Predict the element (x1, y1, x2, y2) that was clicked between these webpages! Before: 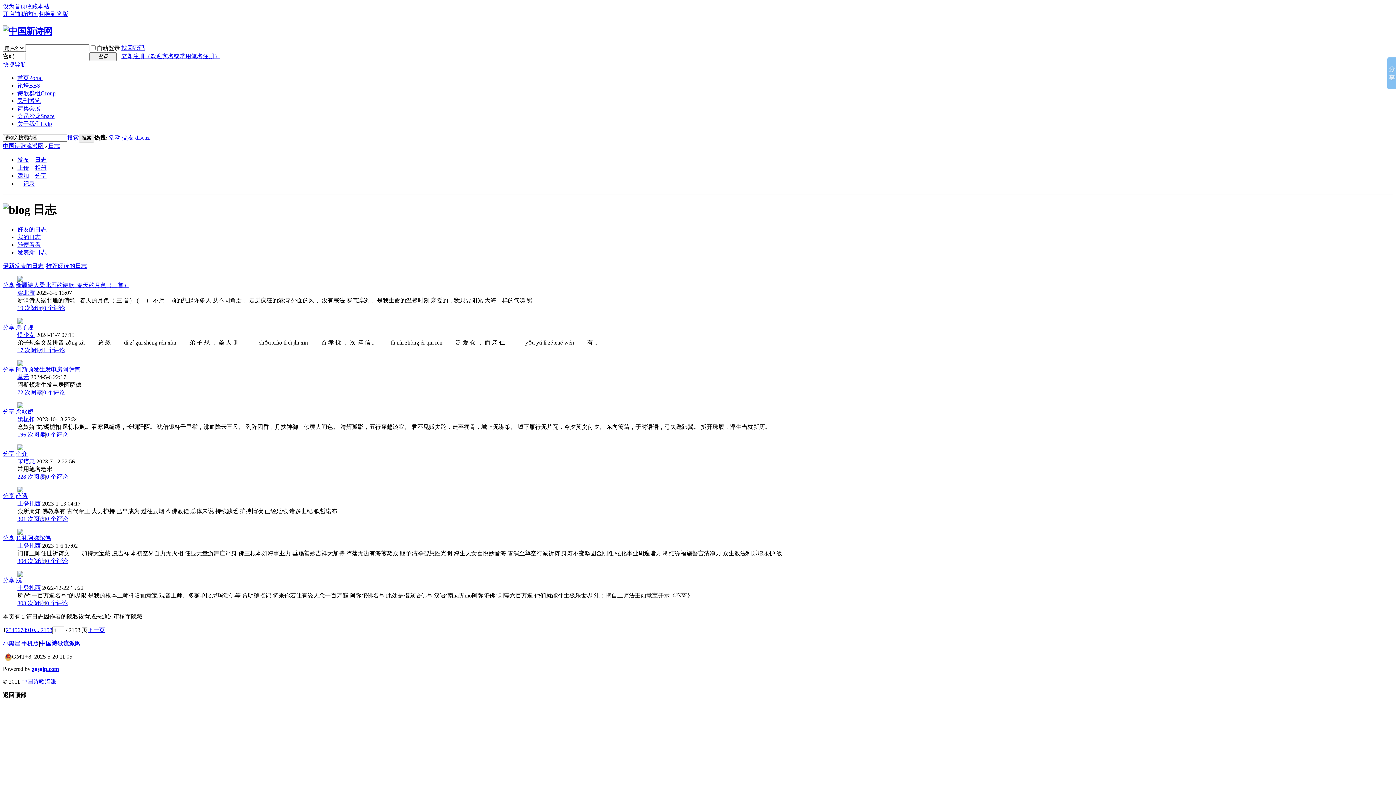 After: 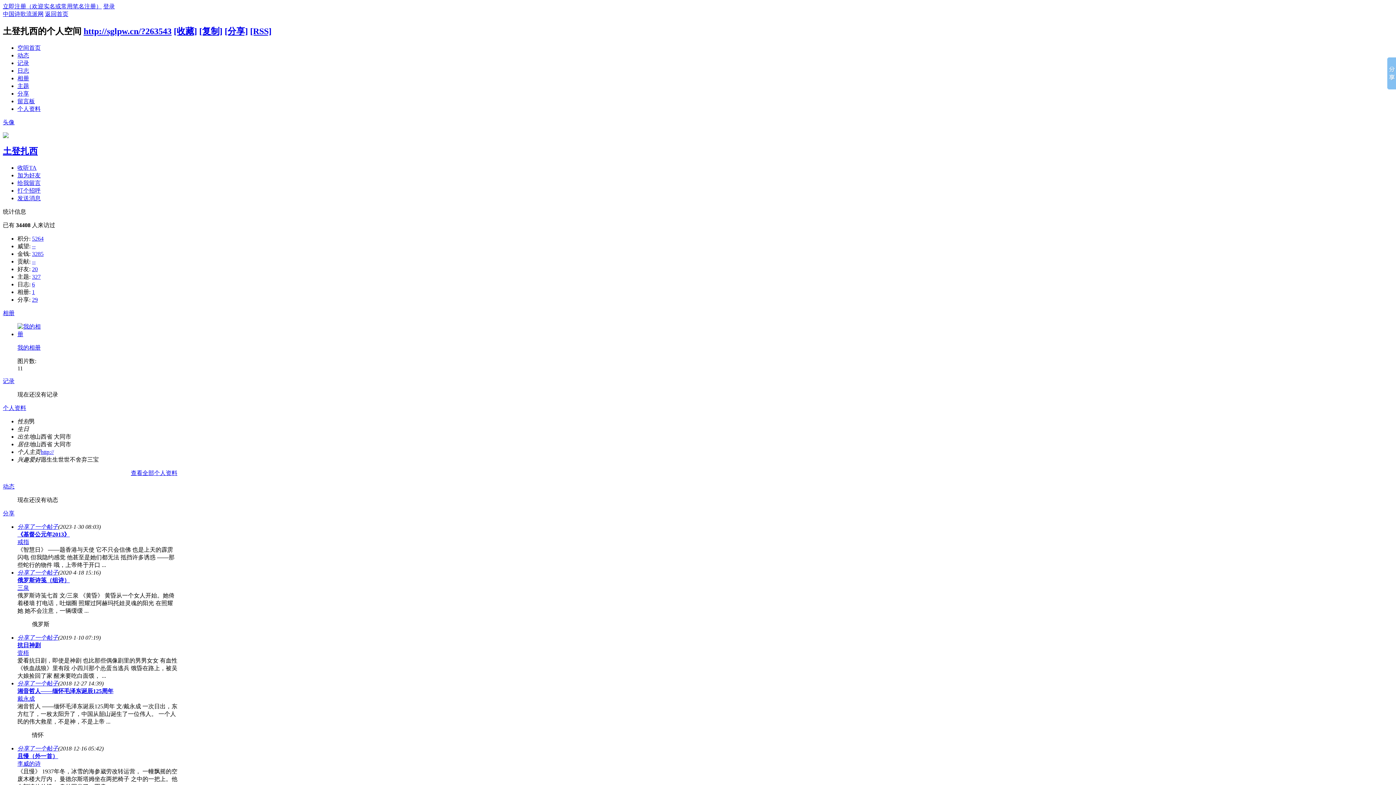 Action: bbox: (17, 571, 23, 578)